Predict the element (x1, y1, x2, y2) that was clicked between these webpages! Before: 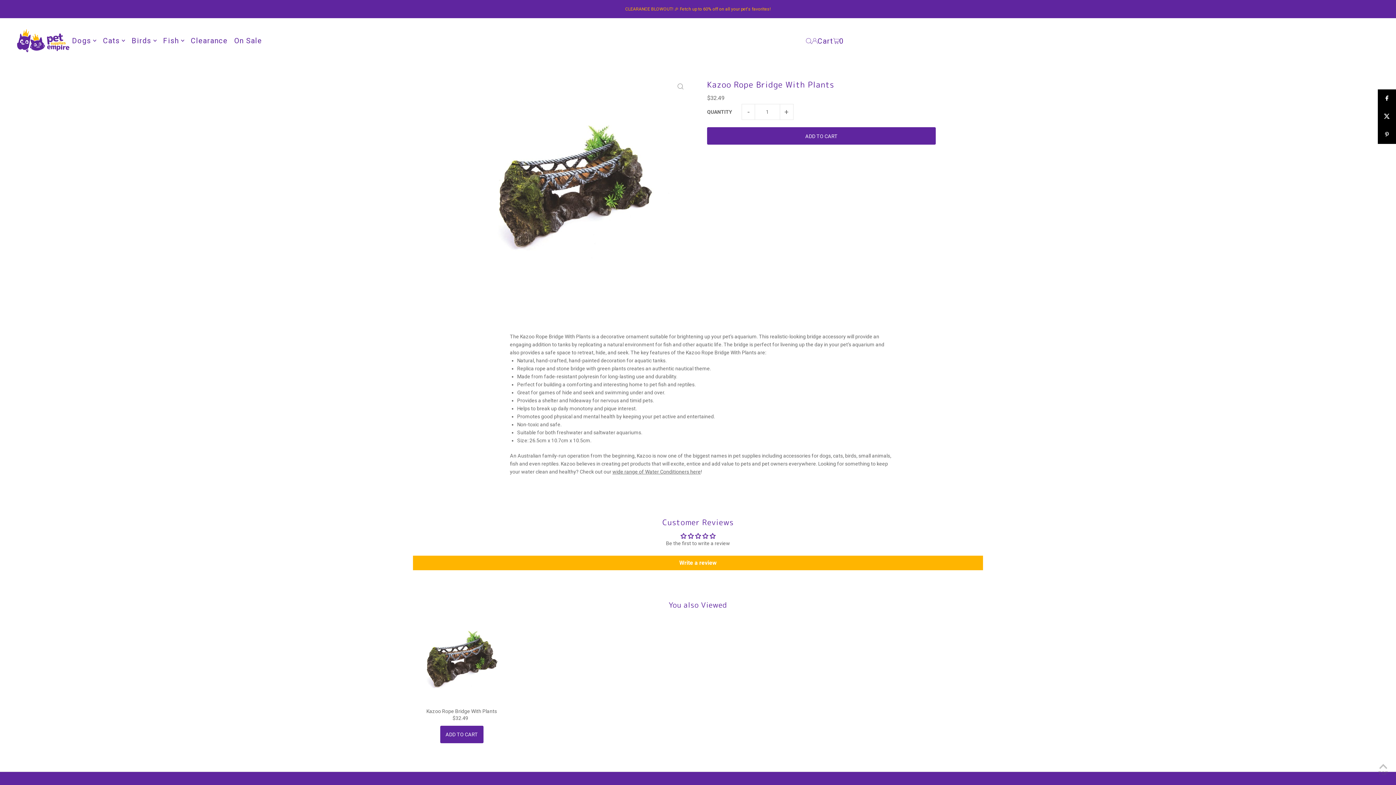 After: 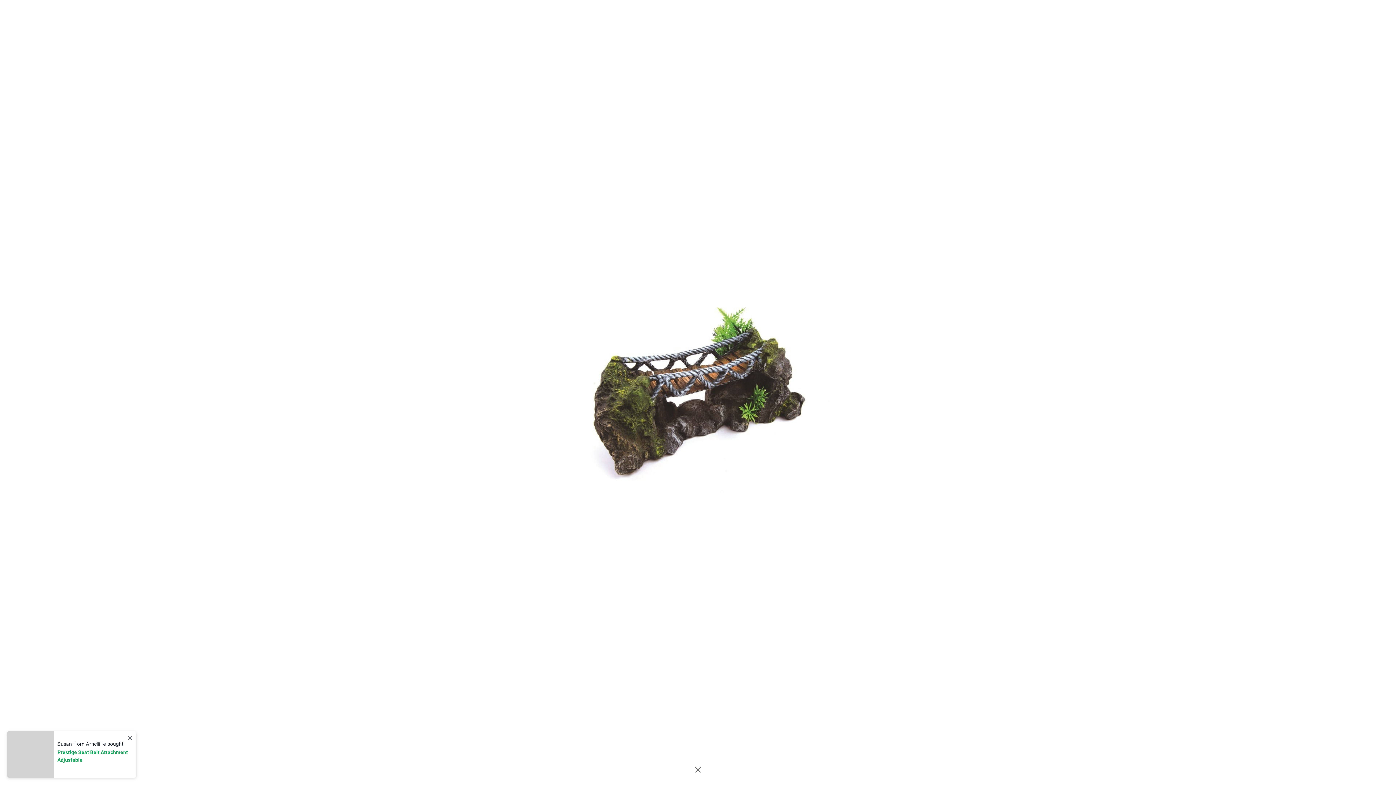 Action: bbox: (672, 78, 689, 94)